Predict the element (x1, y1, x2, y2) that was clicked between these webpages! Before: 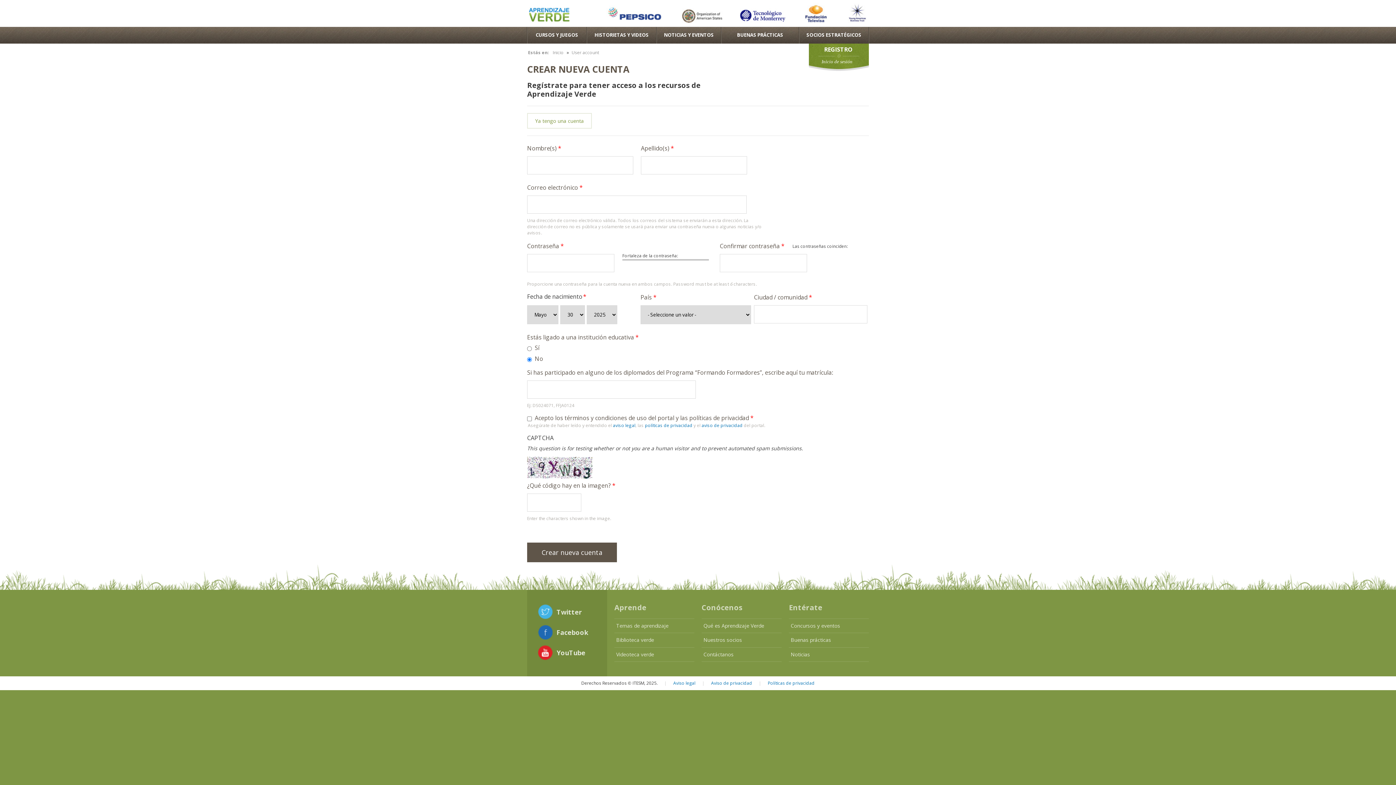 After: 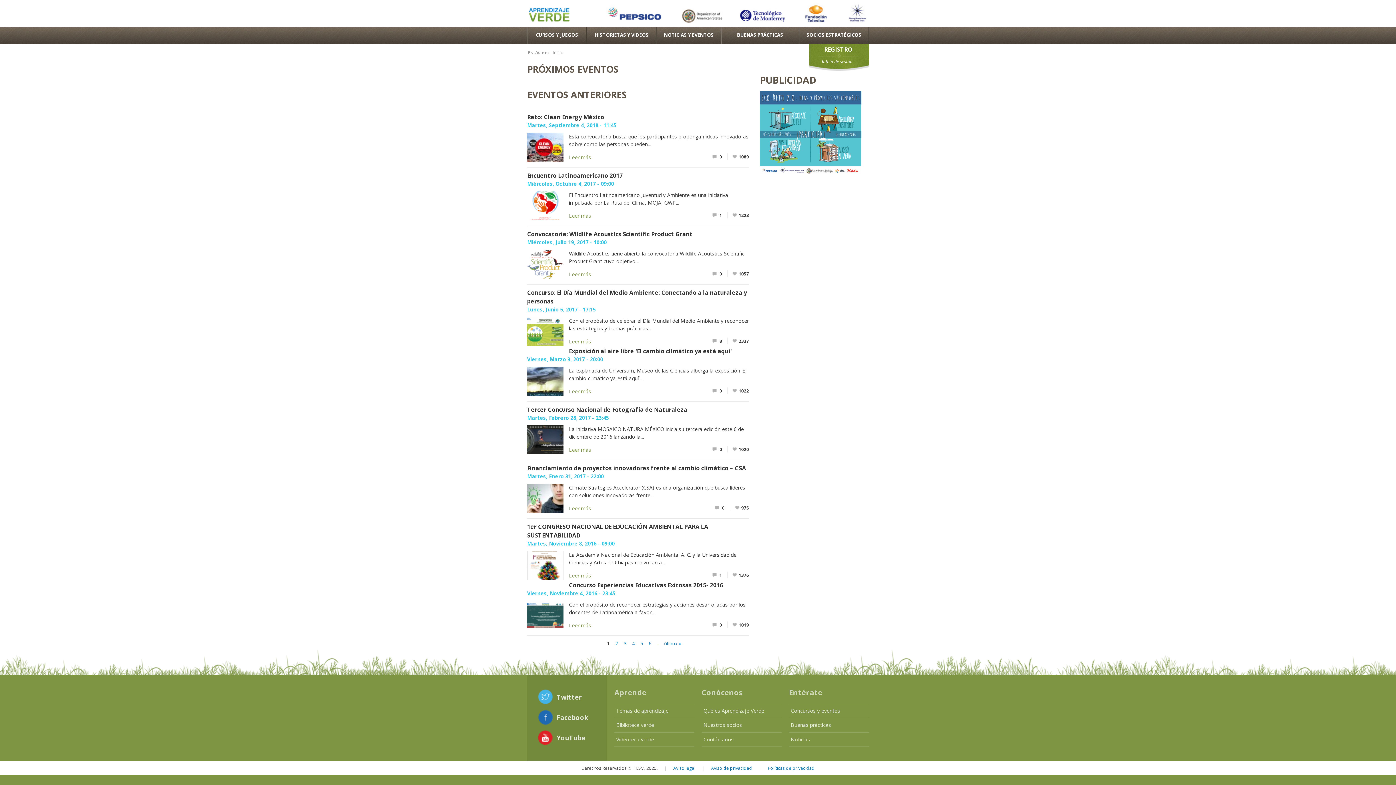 Action: bbox: (789, 619, 869, 633) label: Concursos y eventos